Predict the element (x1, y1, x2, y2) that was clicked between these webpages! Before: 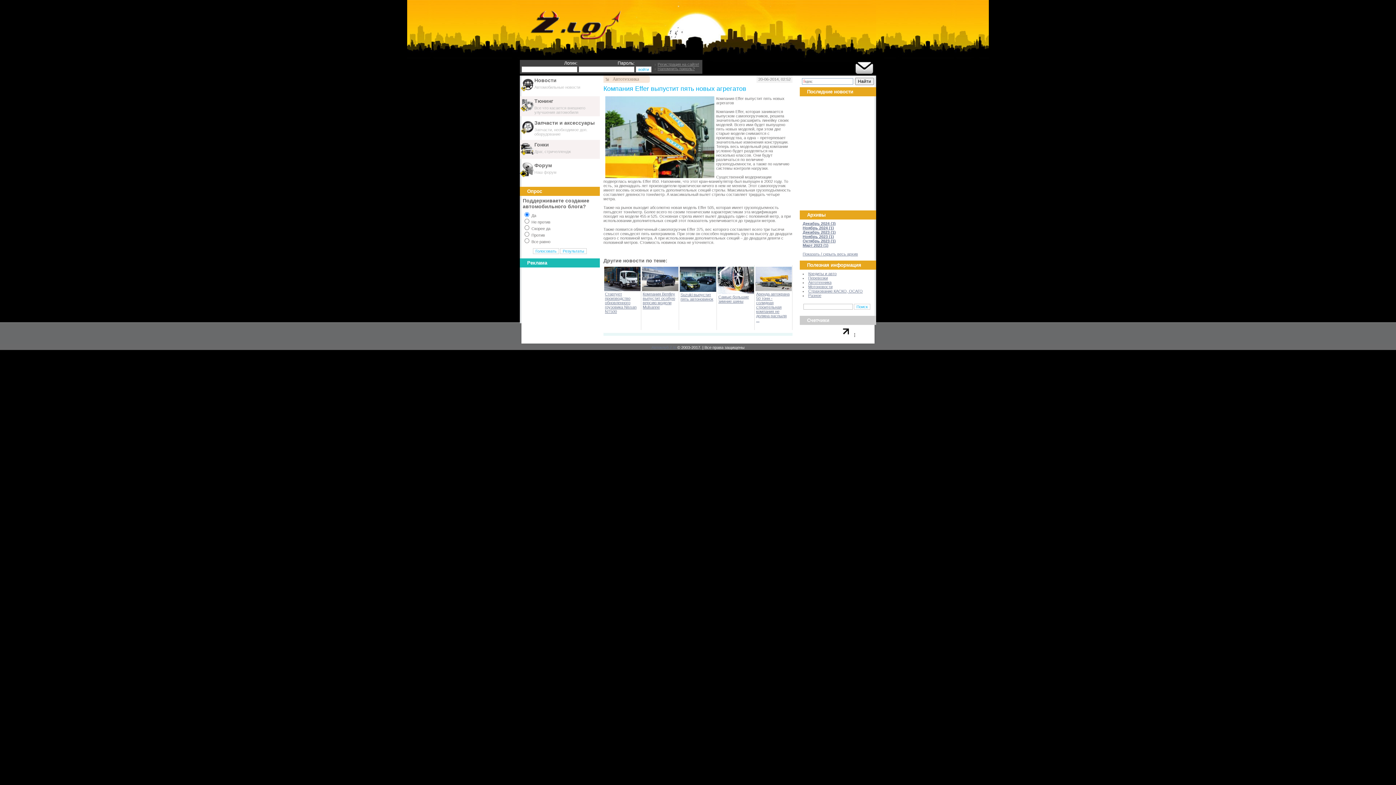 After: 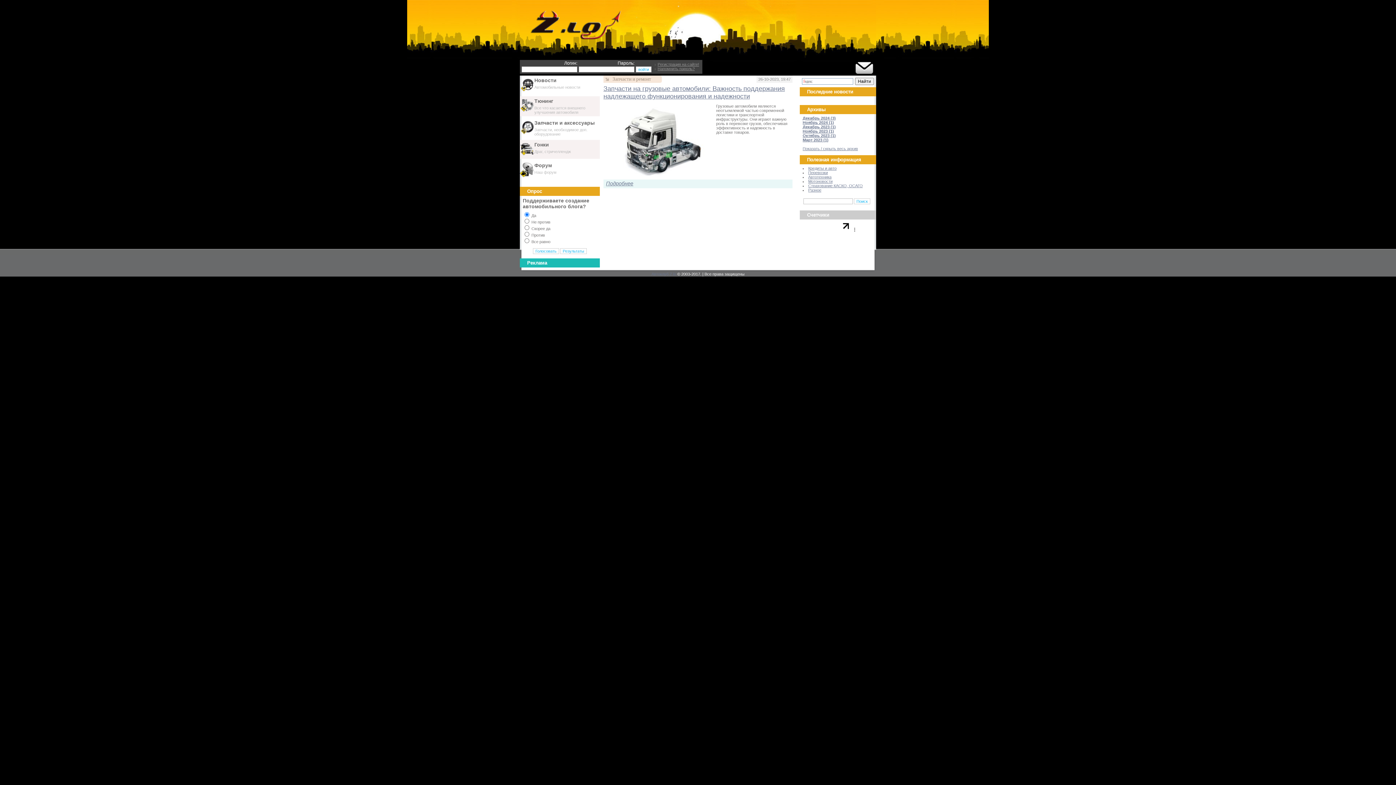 Action: label: Октябрь 2023 (1) bbox: (802, 238, 836, 243)